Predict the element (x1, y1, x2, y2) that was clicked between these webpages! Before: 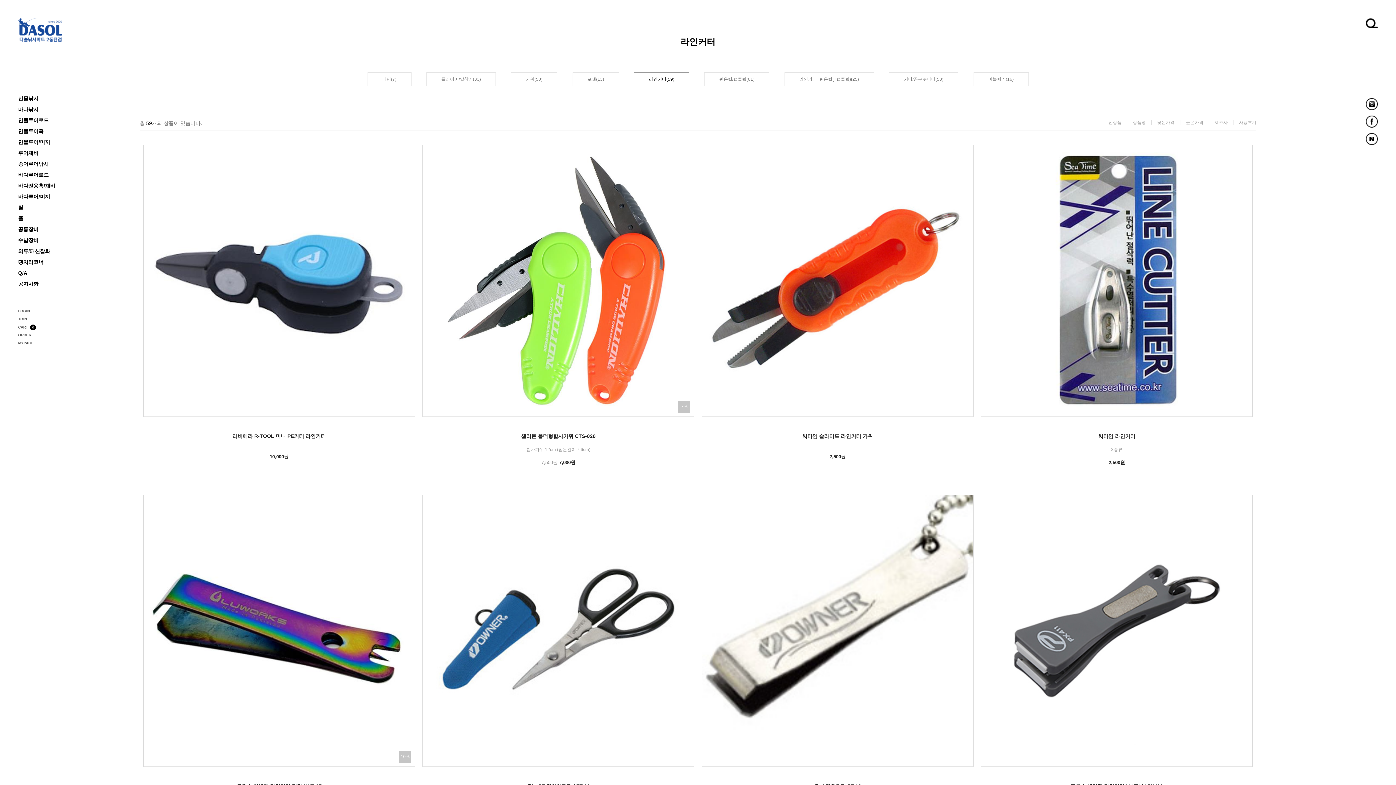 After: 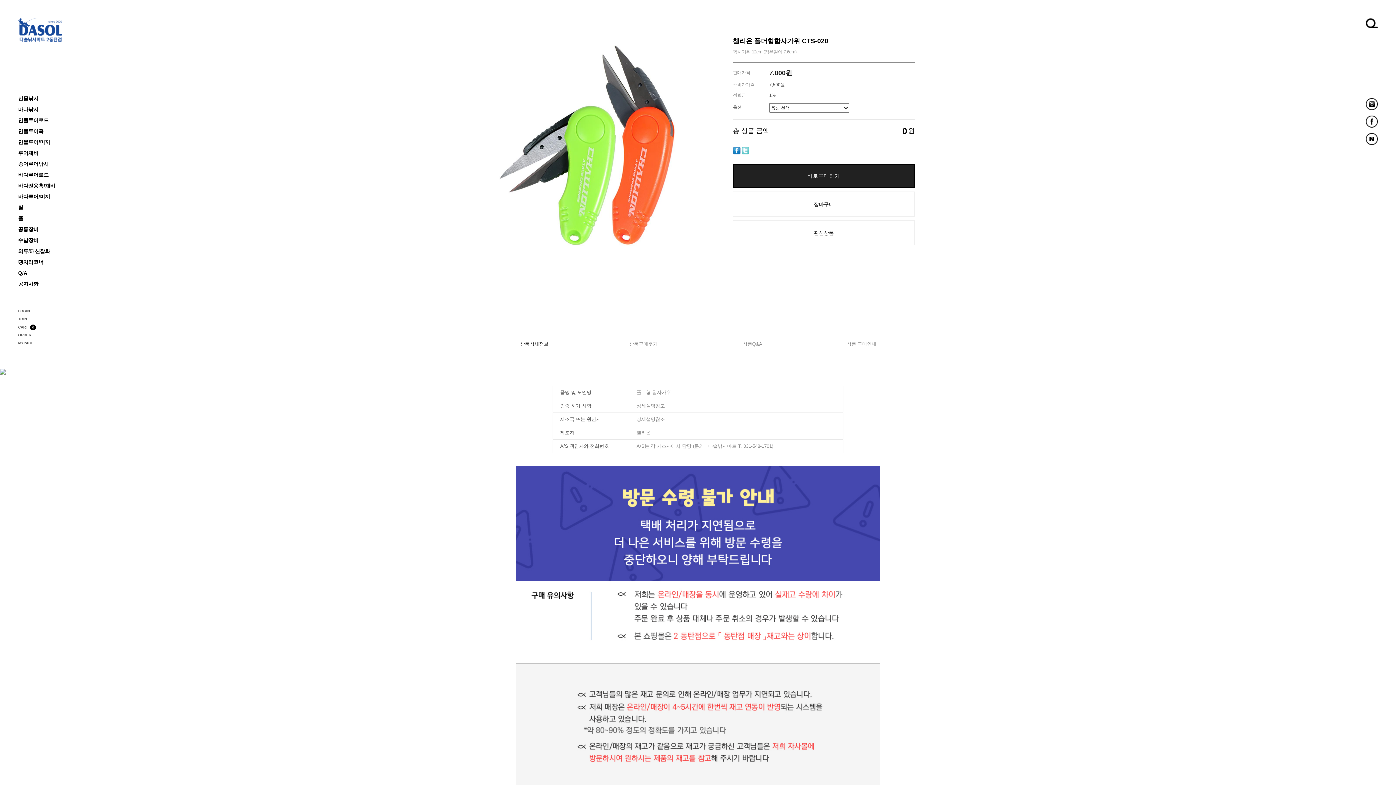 Action: bbox: (422, 145, 694, 416)